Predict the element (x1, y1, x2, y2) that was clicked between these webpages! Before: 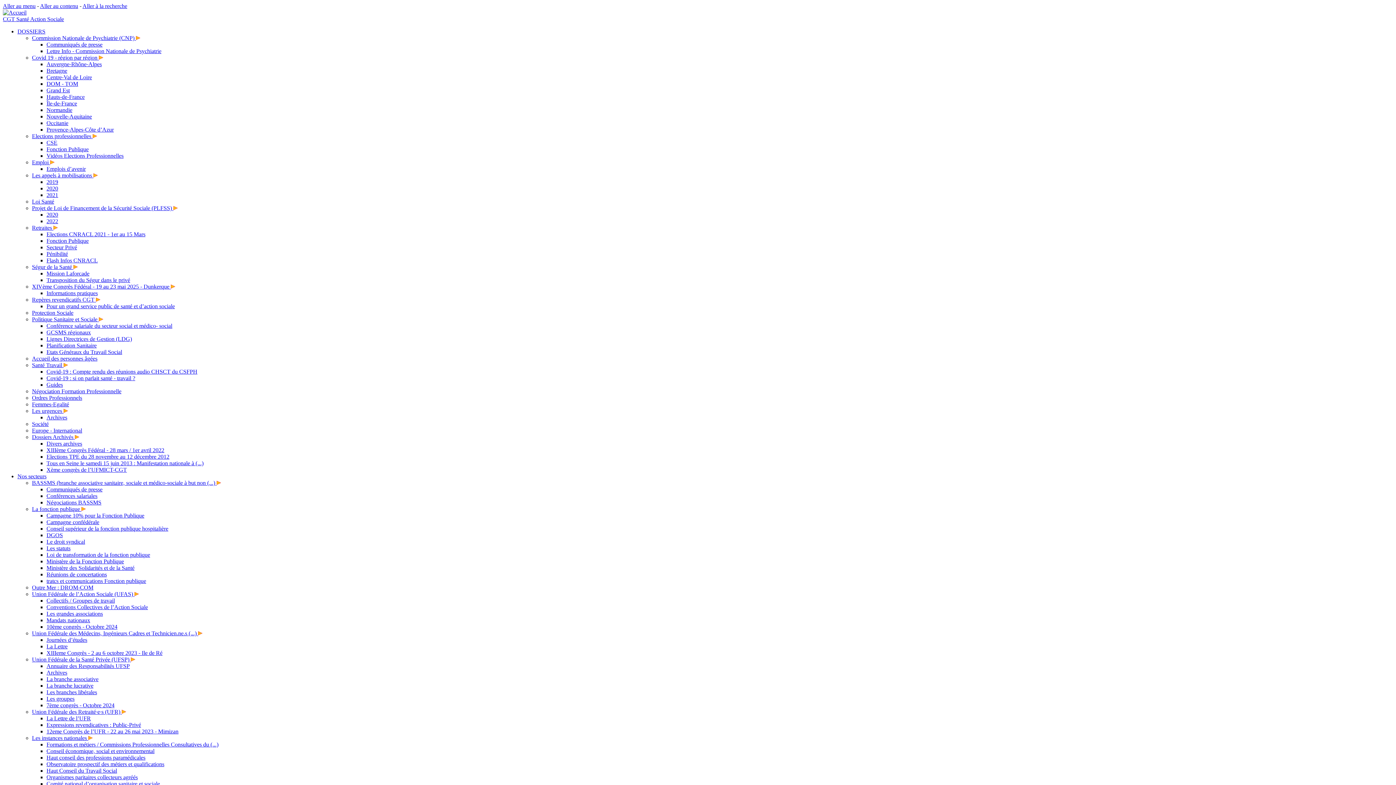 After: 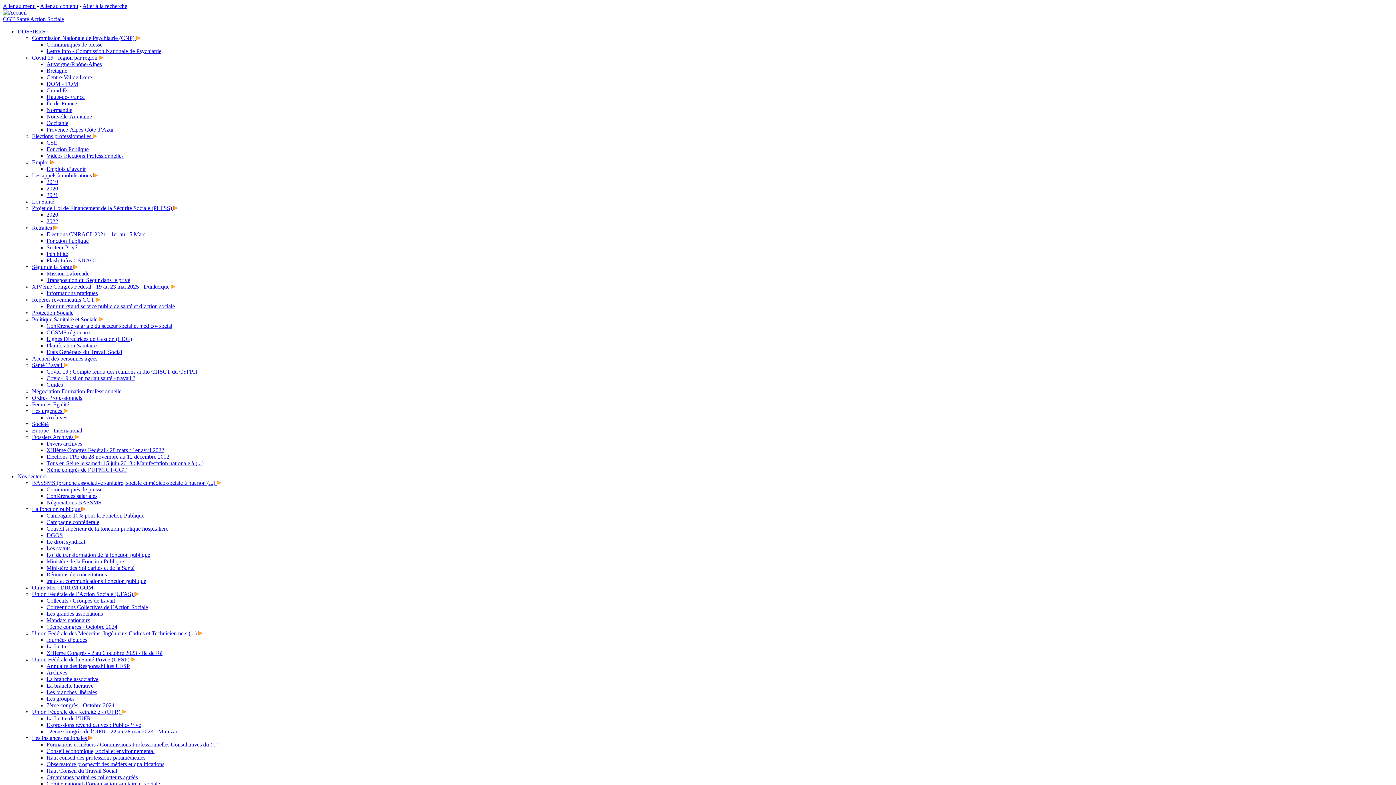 Action: label: Annuaire des Responsabilités UFSP bbox: (46, 663, 129, 669)